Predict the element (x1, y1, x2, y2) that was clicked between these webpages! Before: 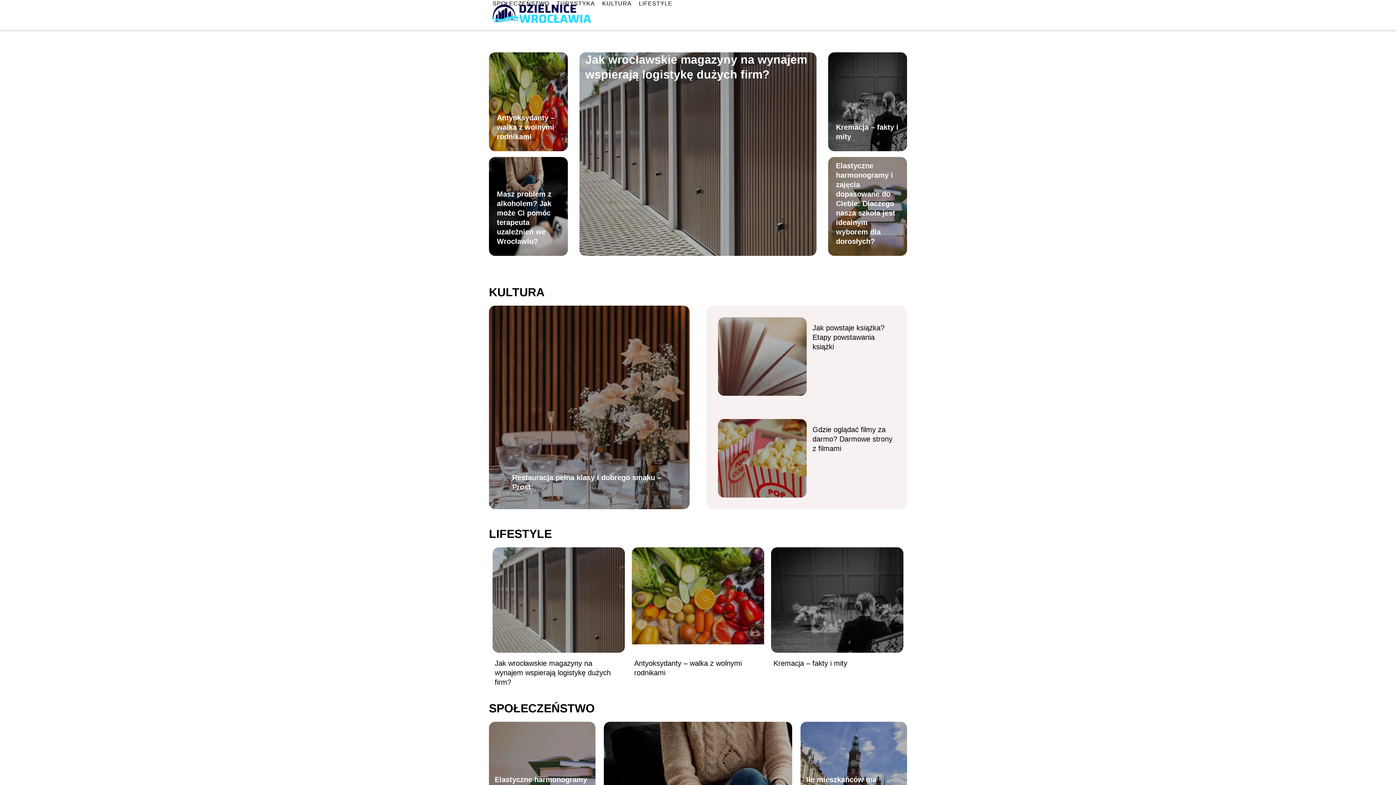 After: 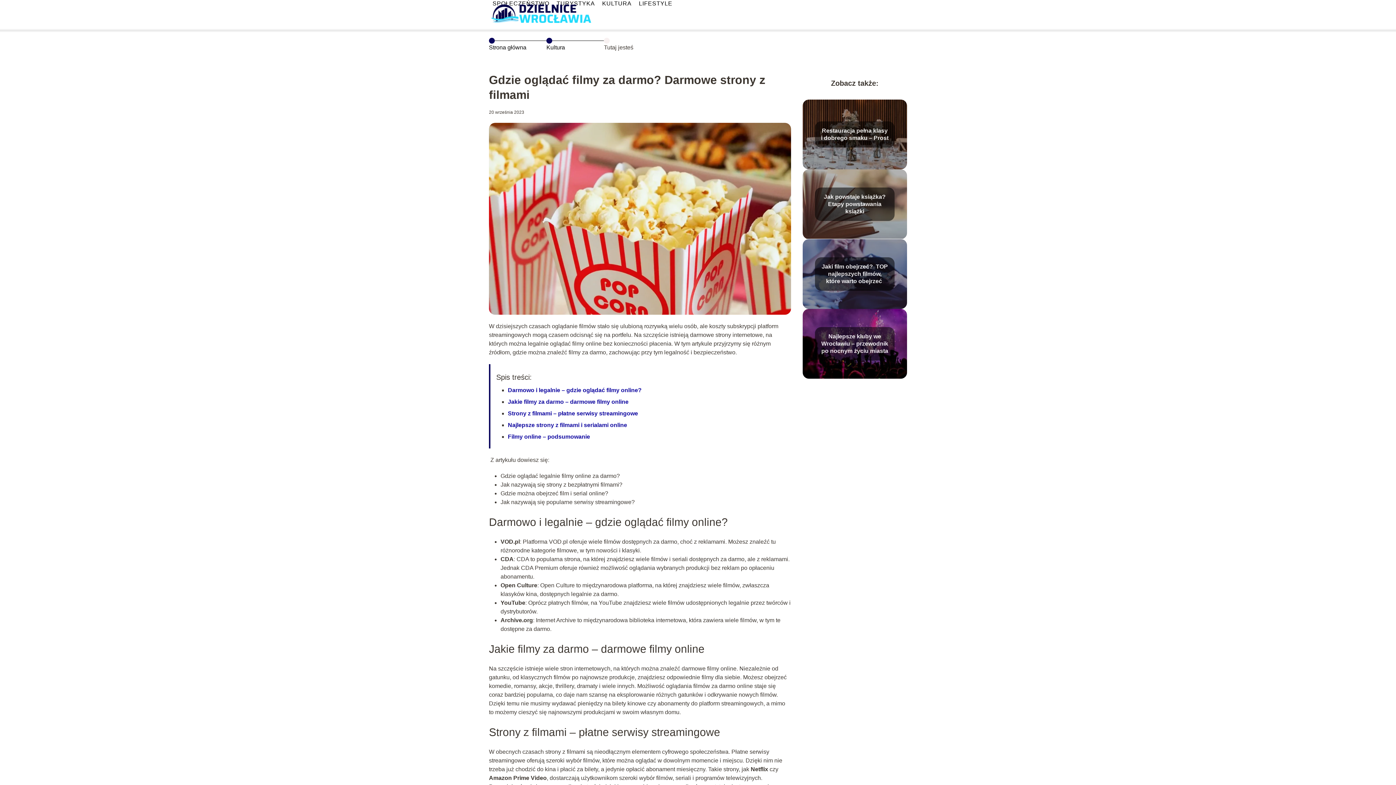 Action: label: Gdzie oglądać filmy za darmo? Darmowe strony z filmami bbox: (812, 419, 895, 453)